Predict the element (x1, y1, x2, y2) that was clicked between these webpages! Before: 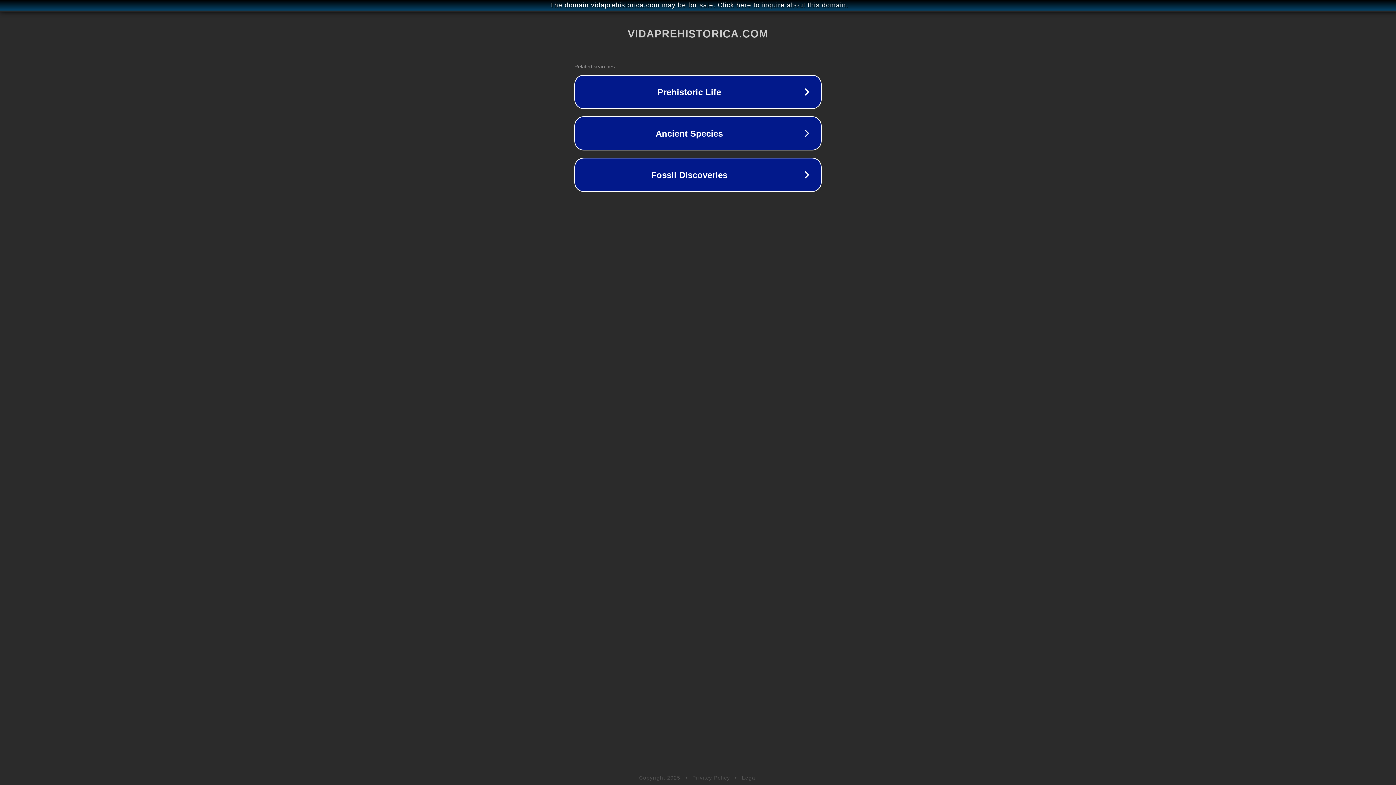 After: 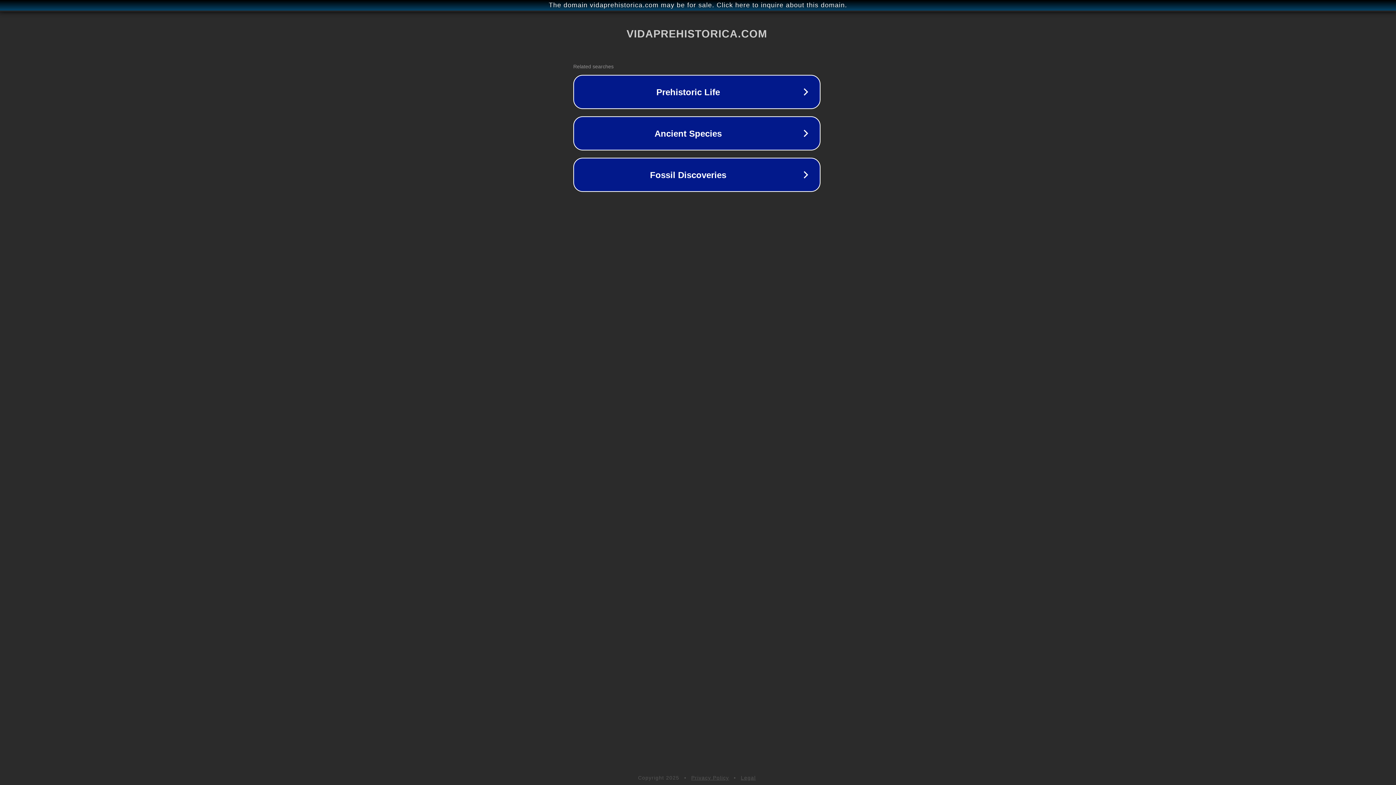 Action: bbox: (1, 1, 1397, 9) label: The domain vidaprehistorica.com may be for sale. Click here to inquire about this domain.